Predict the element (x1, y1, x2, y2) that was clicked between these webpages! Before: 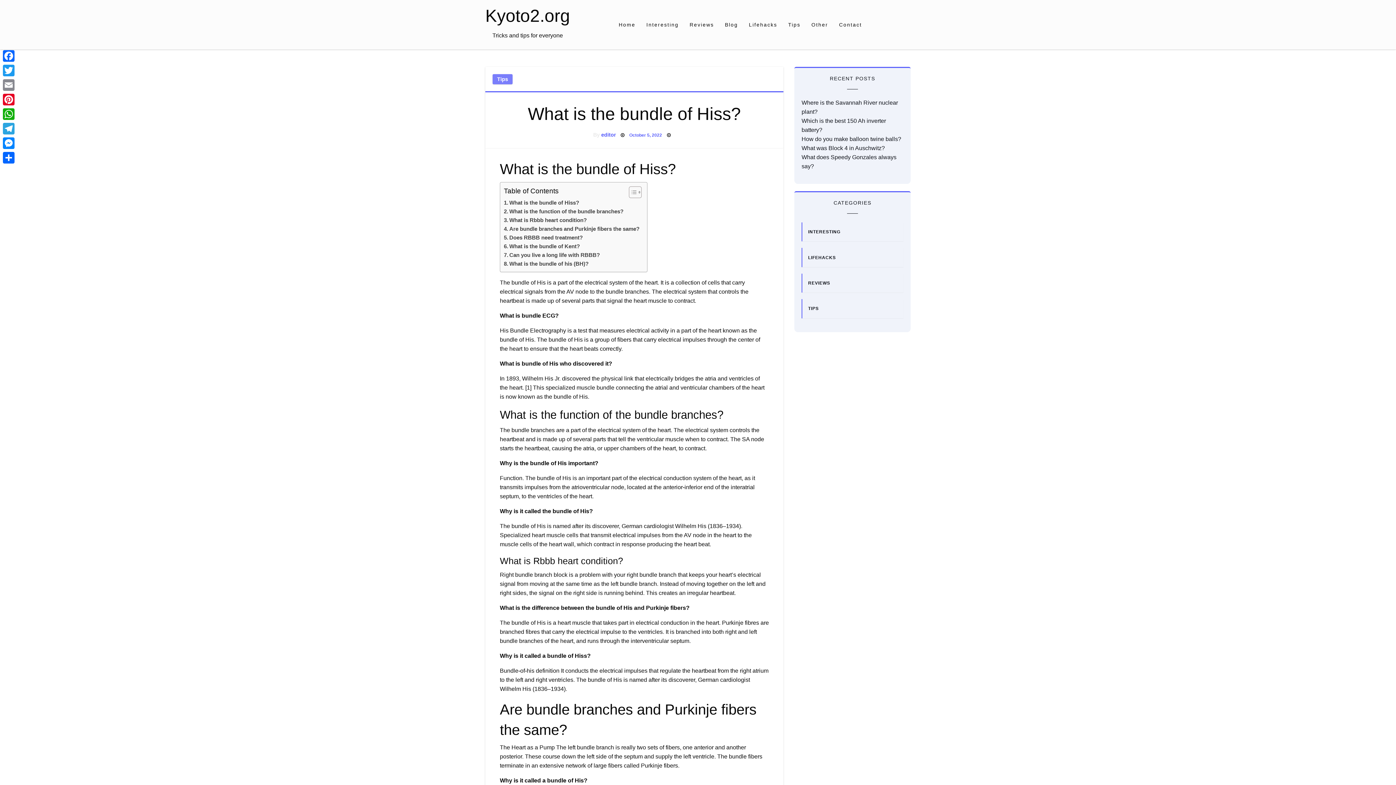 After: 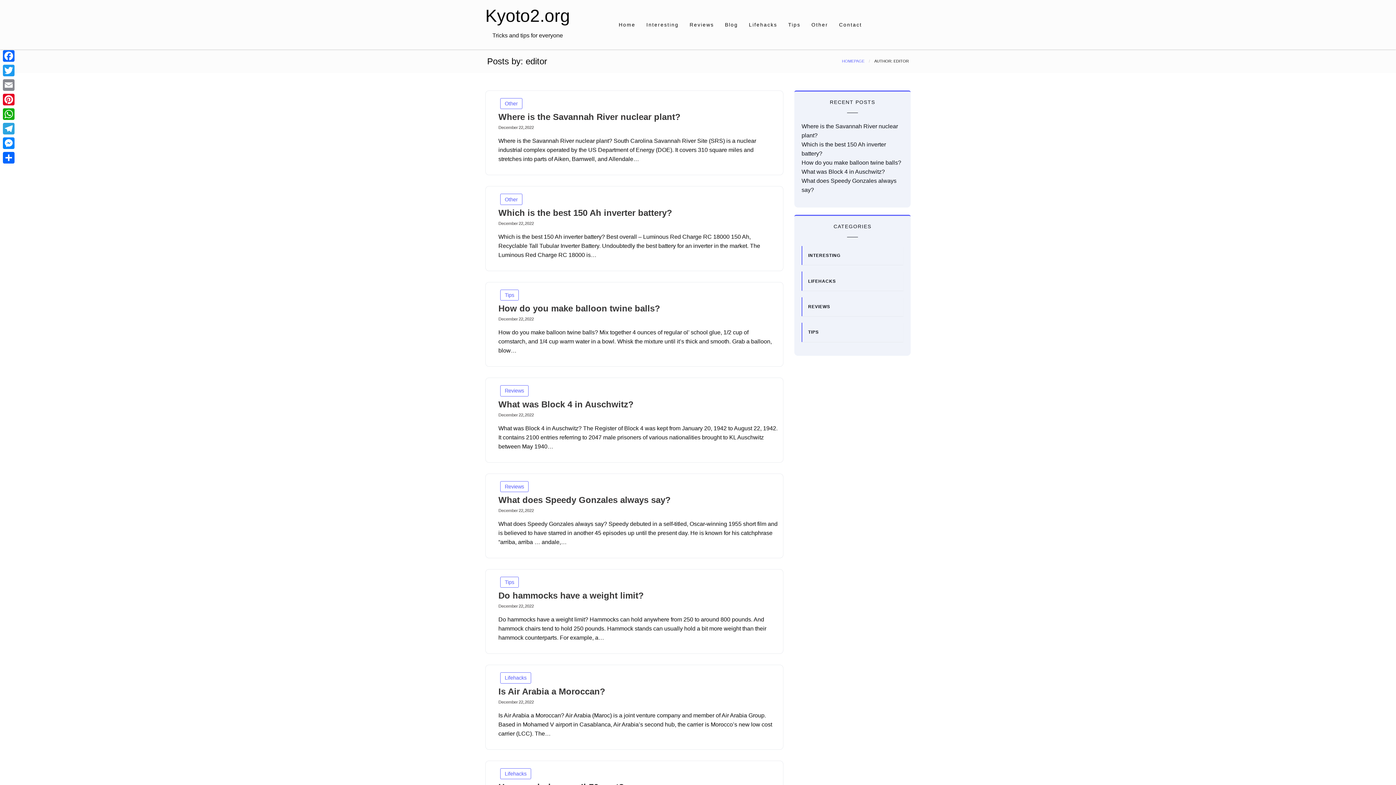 Action: label: editor bbox: (601, 132, 615, 137)